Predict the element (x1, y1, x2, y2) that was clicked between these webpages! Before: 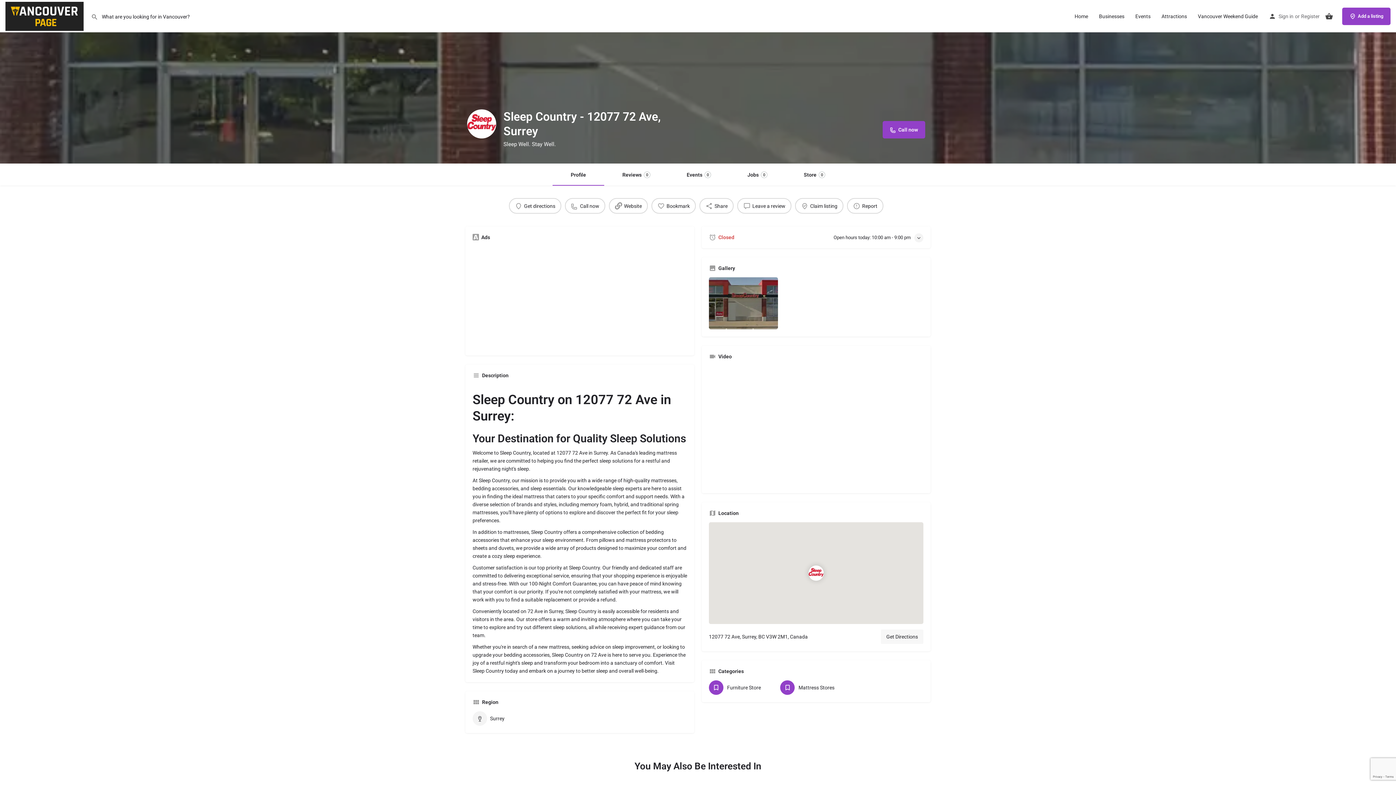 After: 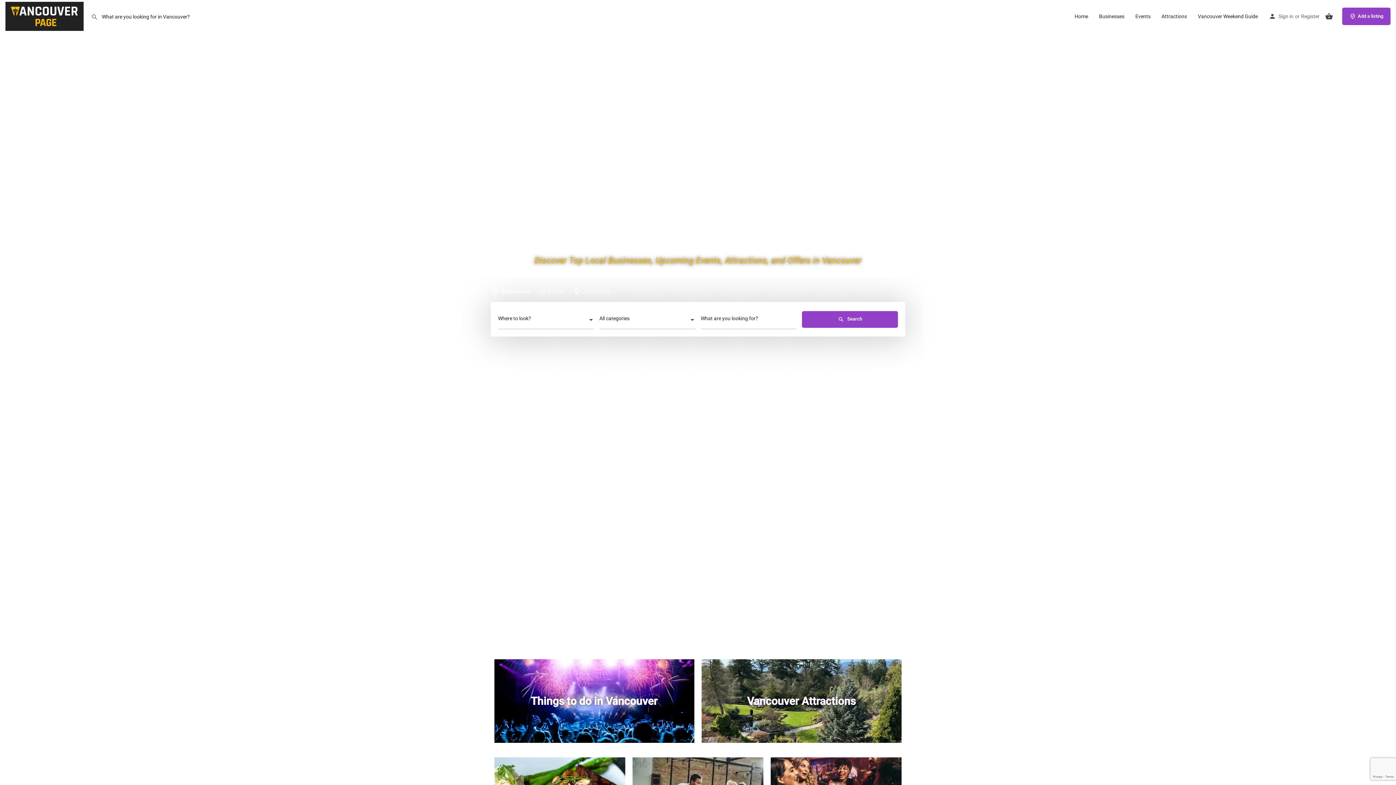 Action: bbox: (5, 12, 85, 18) label: Site logo